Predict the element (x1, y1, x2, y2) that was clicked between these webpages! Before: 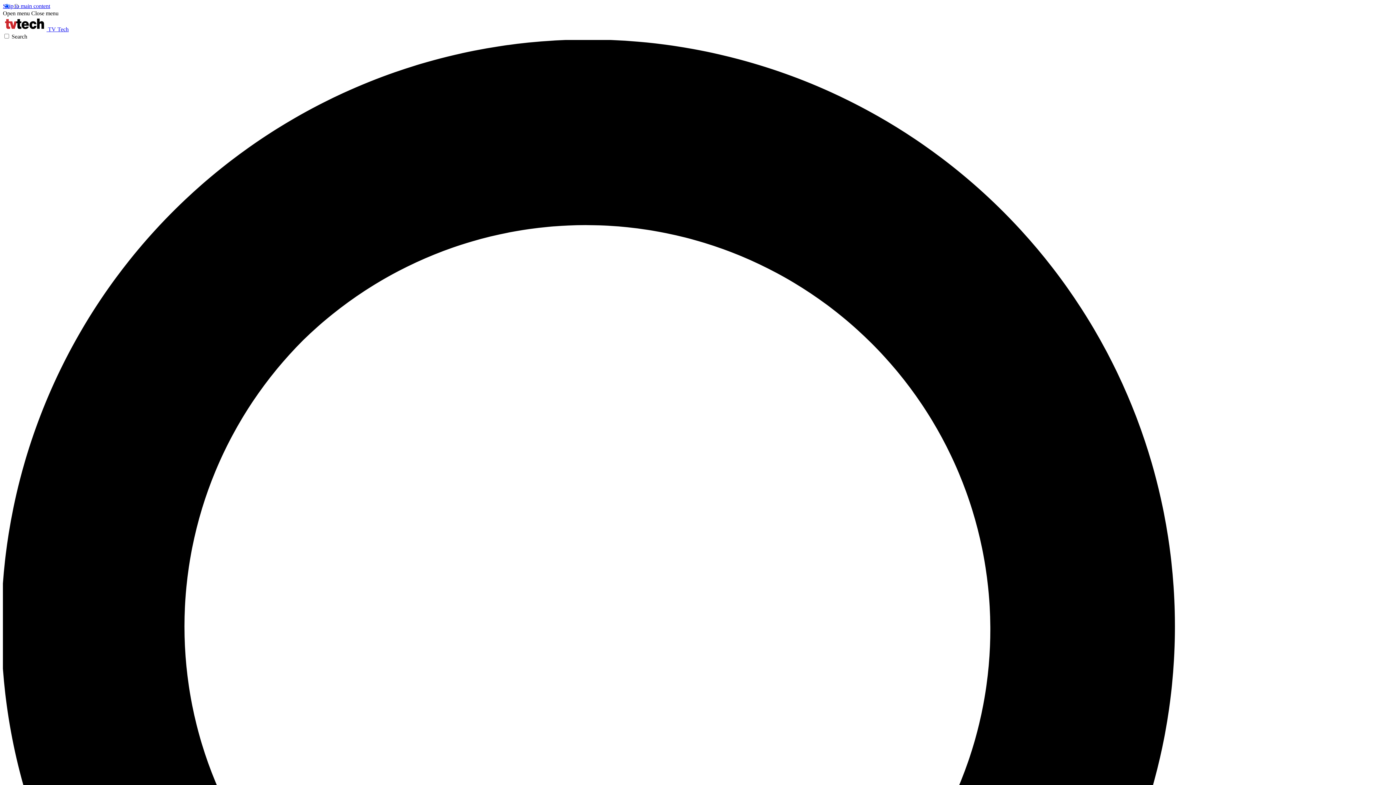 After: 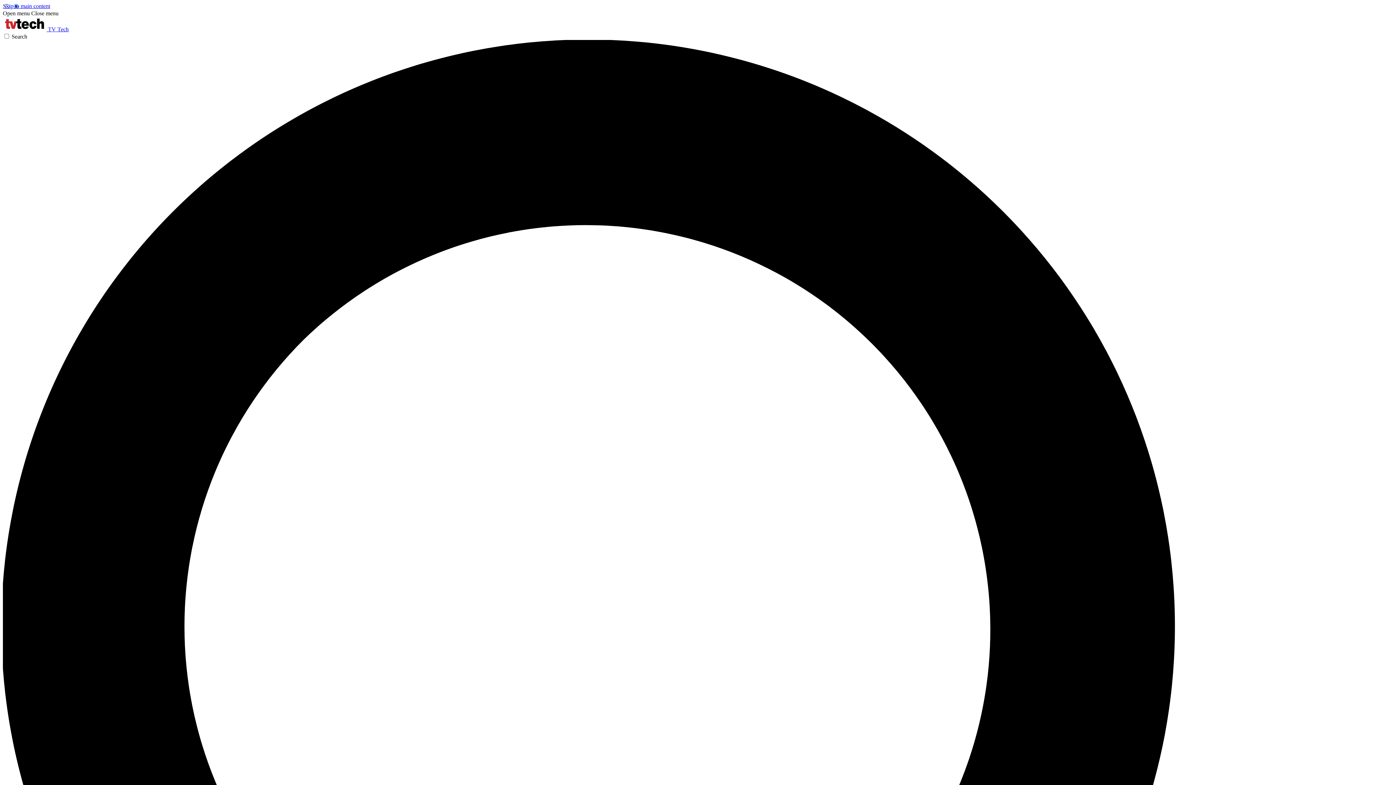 Action: label: Open menu bbox: (2, 10, 29, 16)